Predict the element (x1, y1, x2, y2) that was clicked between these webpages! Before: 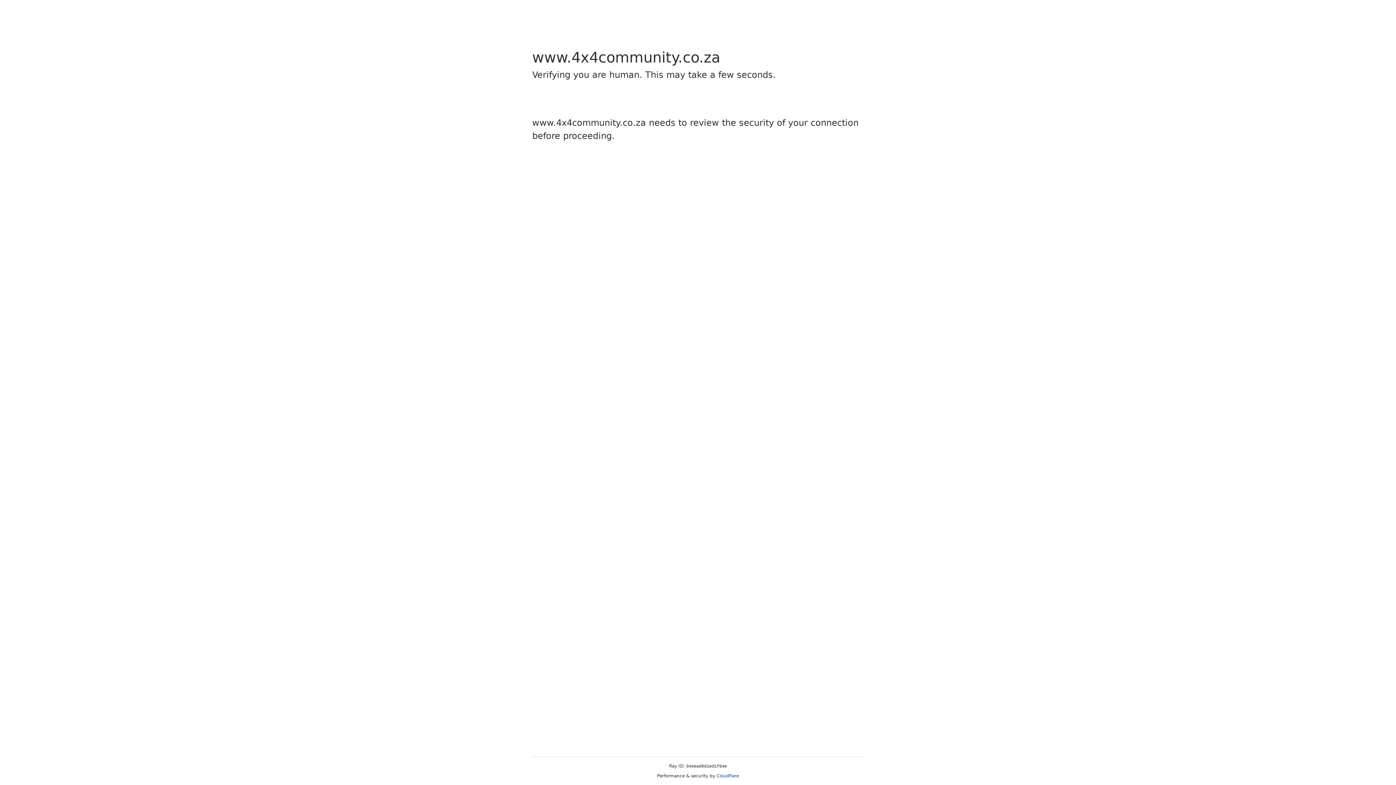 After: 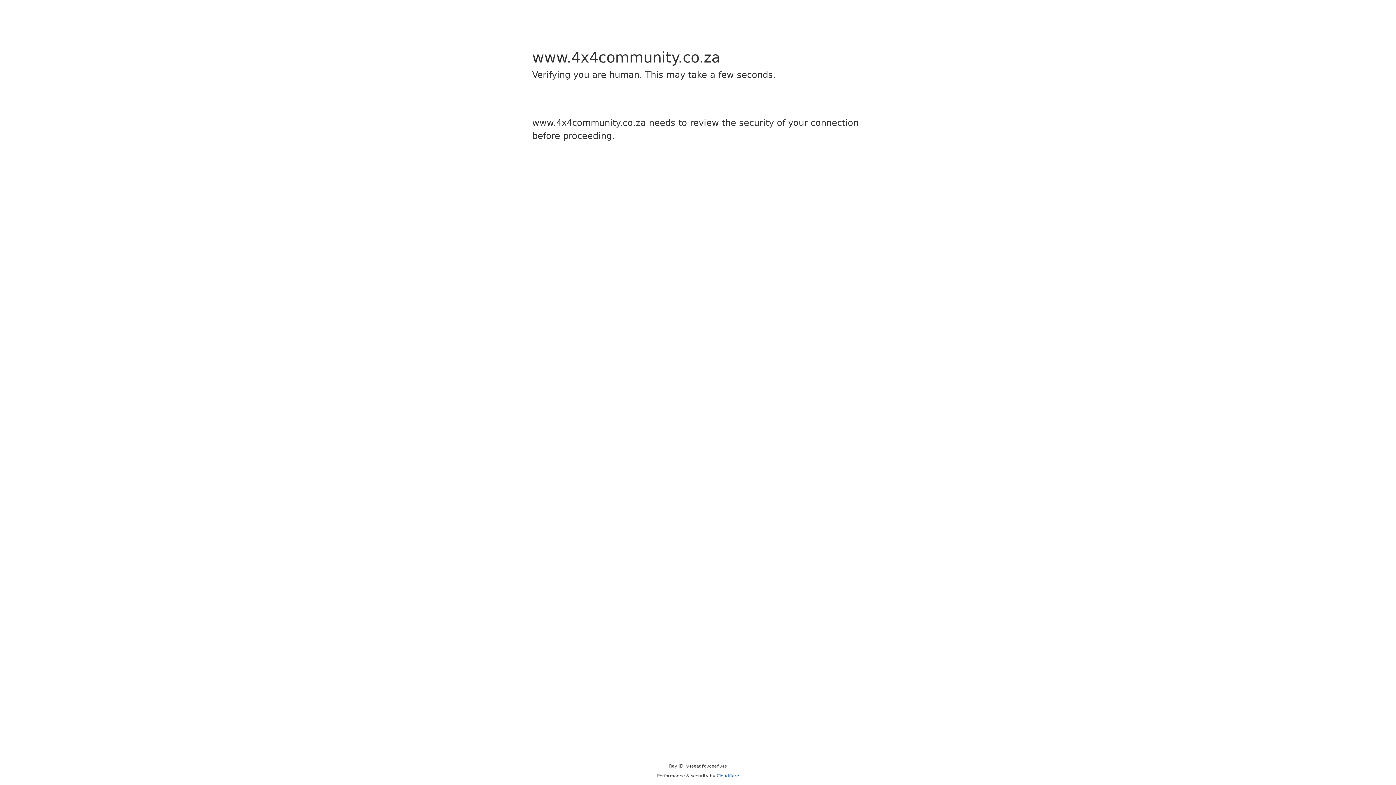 Action: label: Cloudflare bbox: (716, 773, 739, 778)